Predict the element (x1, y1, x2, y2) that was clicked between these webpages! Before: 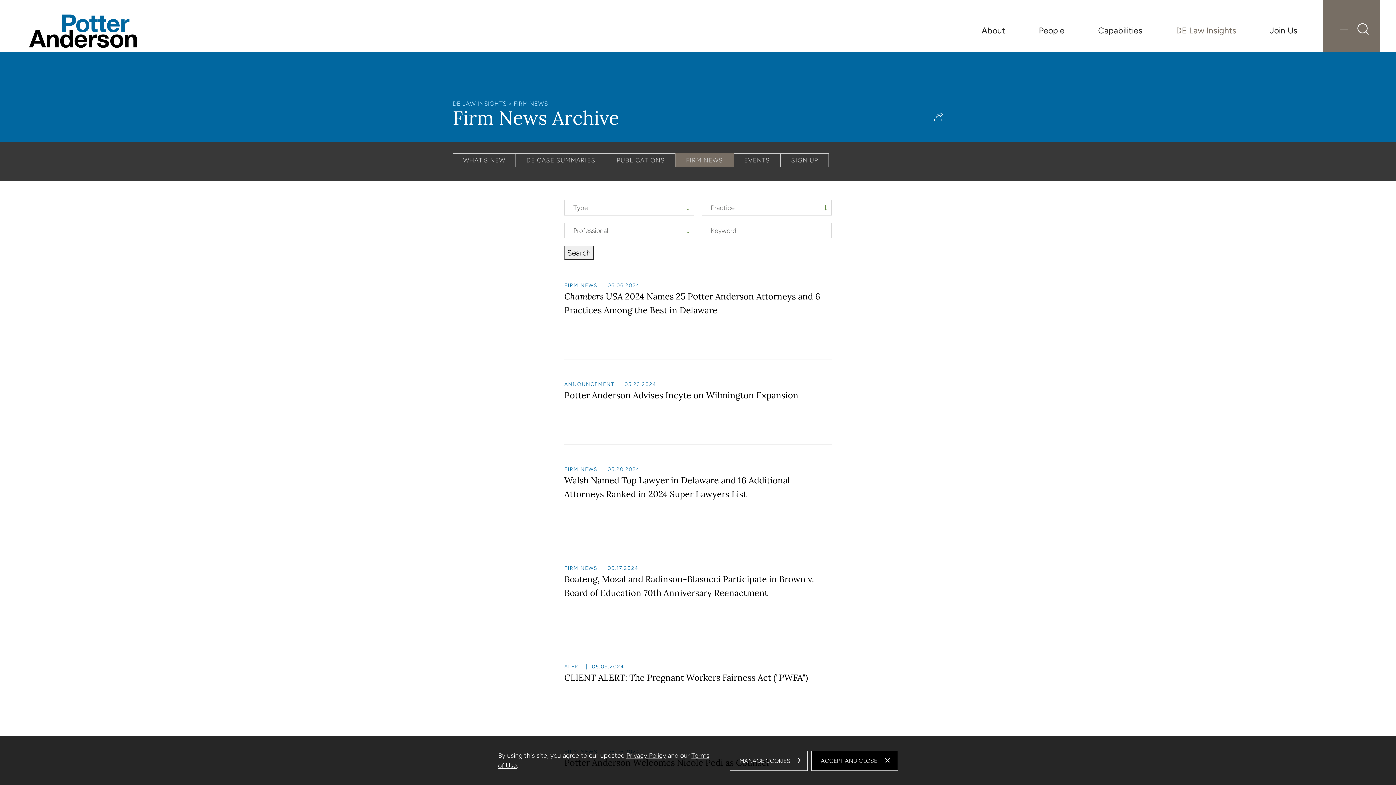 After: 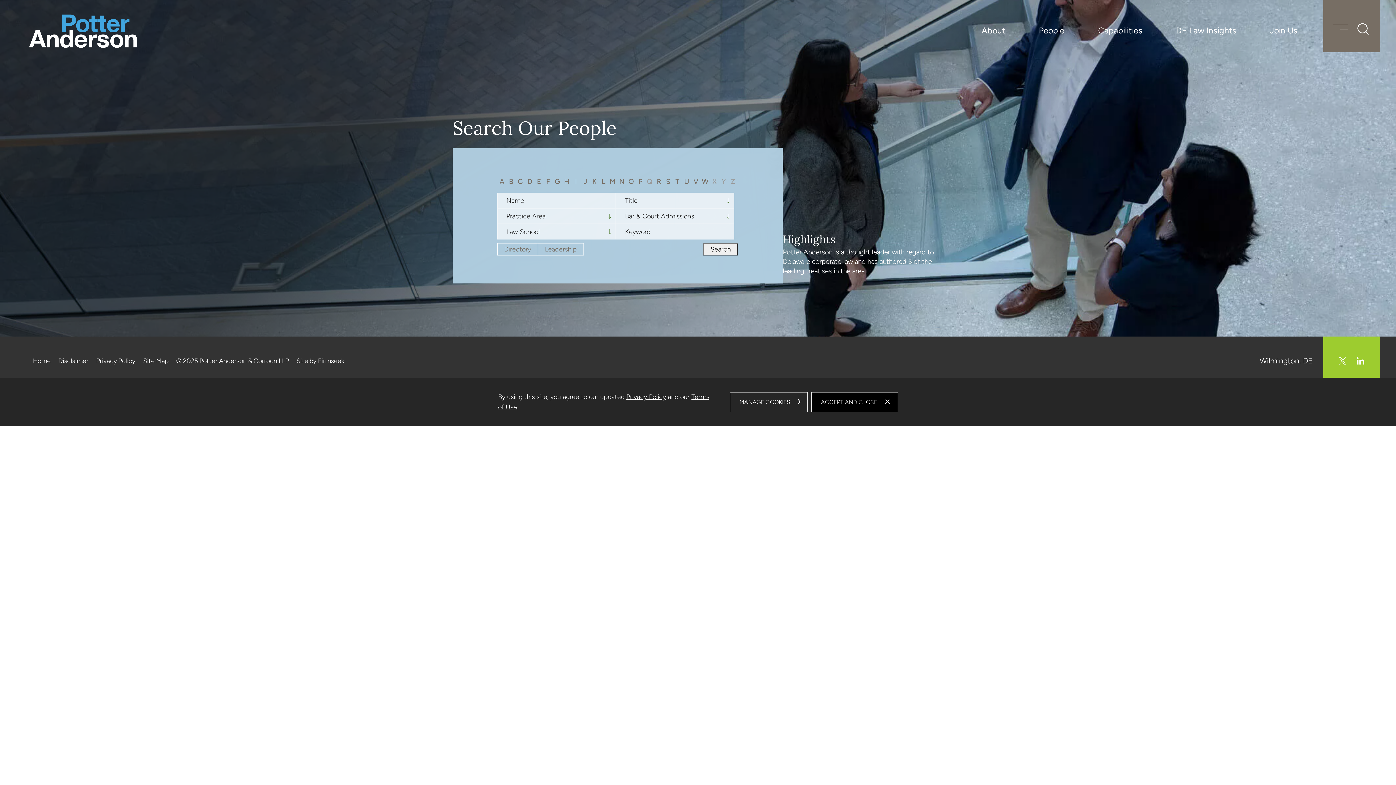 Action: label: People bbox: (1022, 21, 1081, 39)